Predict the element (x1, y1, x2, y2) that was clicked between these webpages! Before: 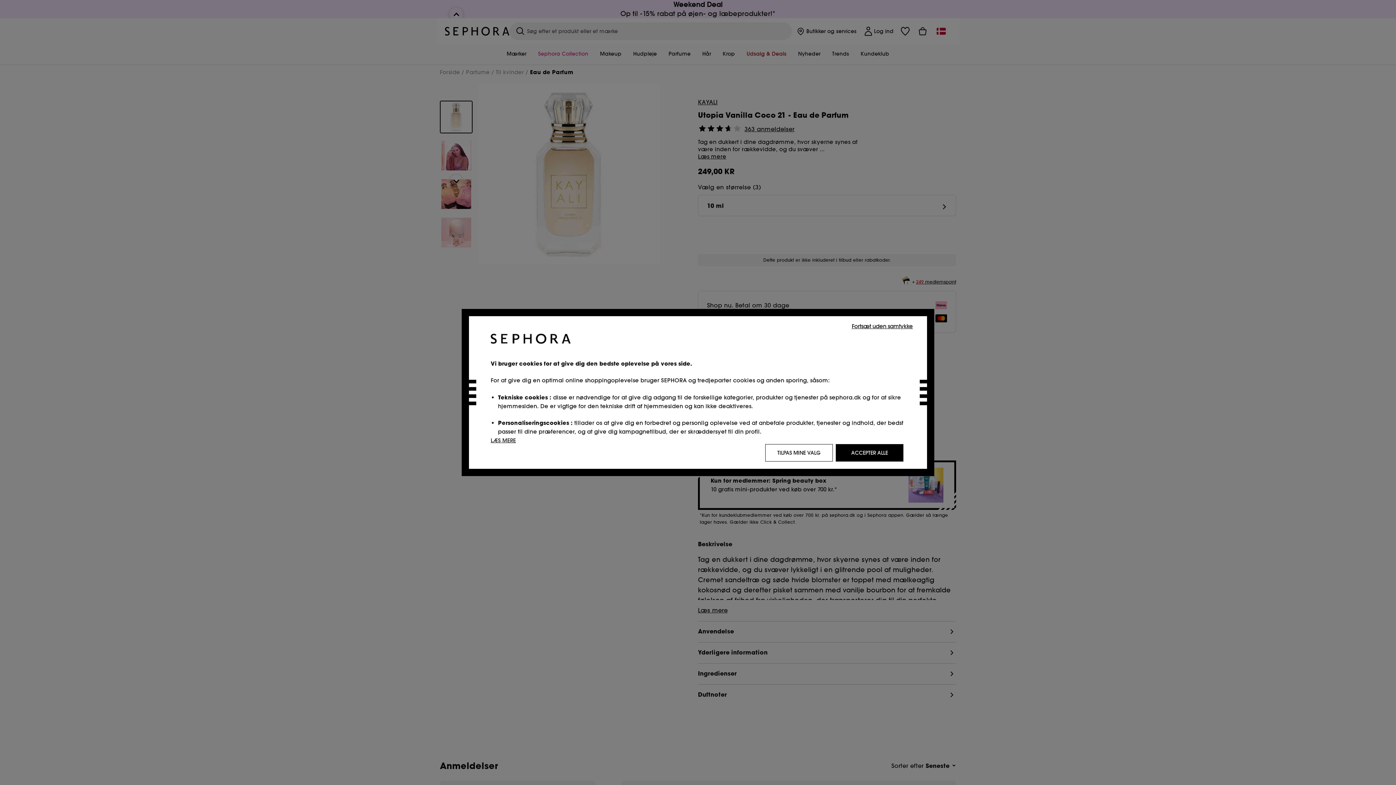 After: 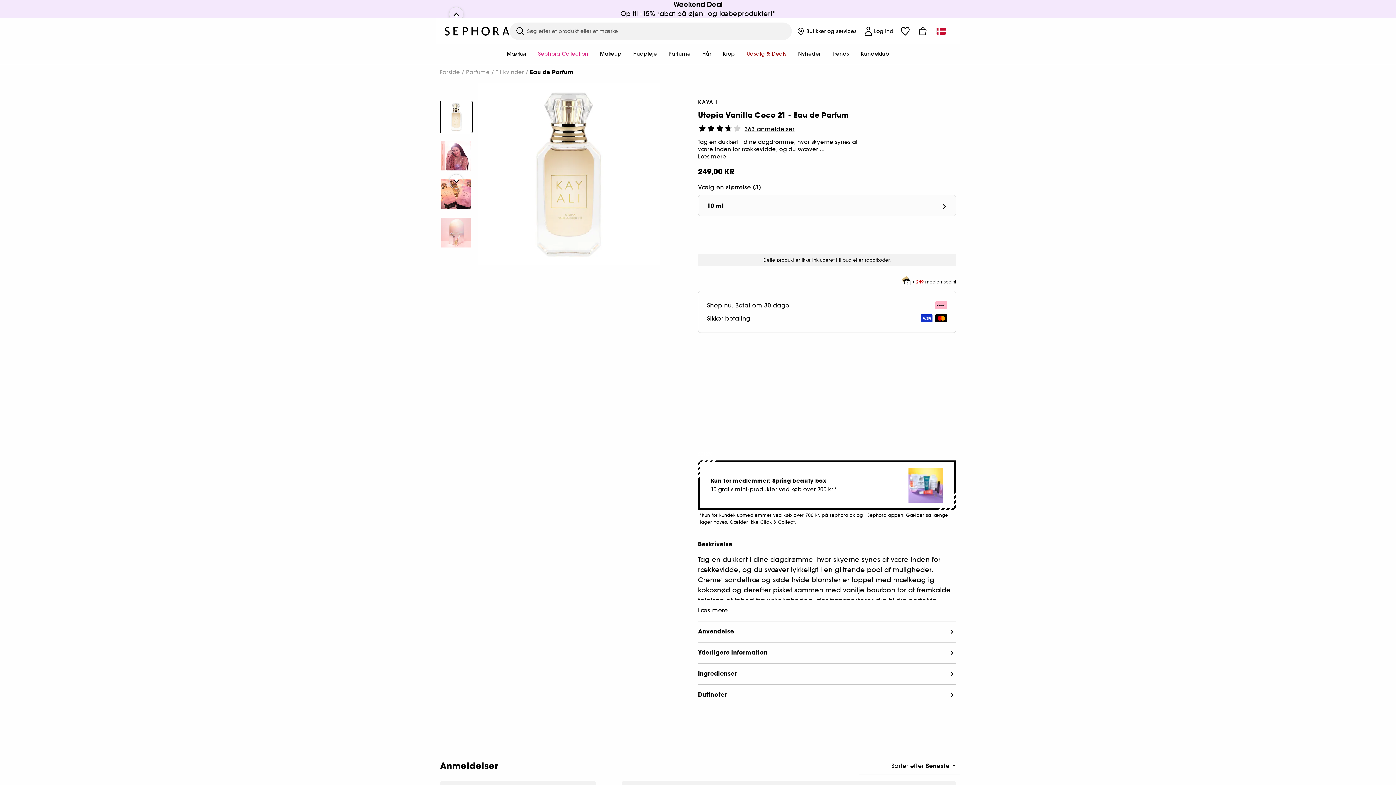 Action: bbox: (848, 321, 916, 330) label: Fortsæt uden samtykke